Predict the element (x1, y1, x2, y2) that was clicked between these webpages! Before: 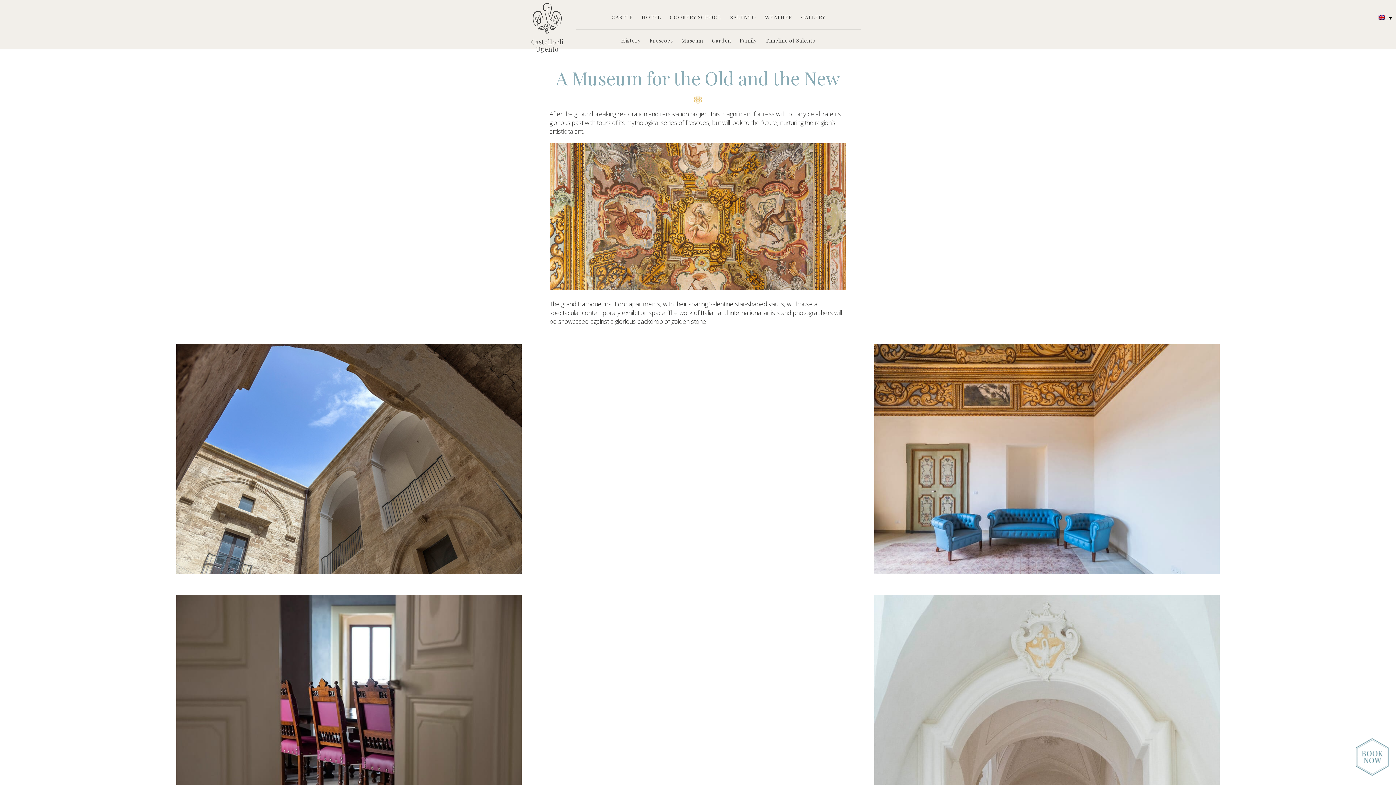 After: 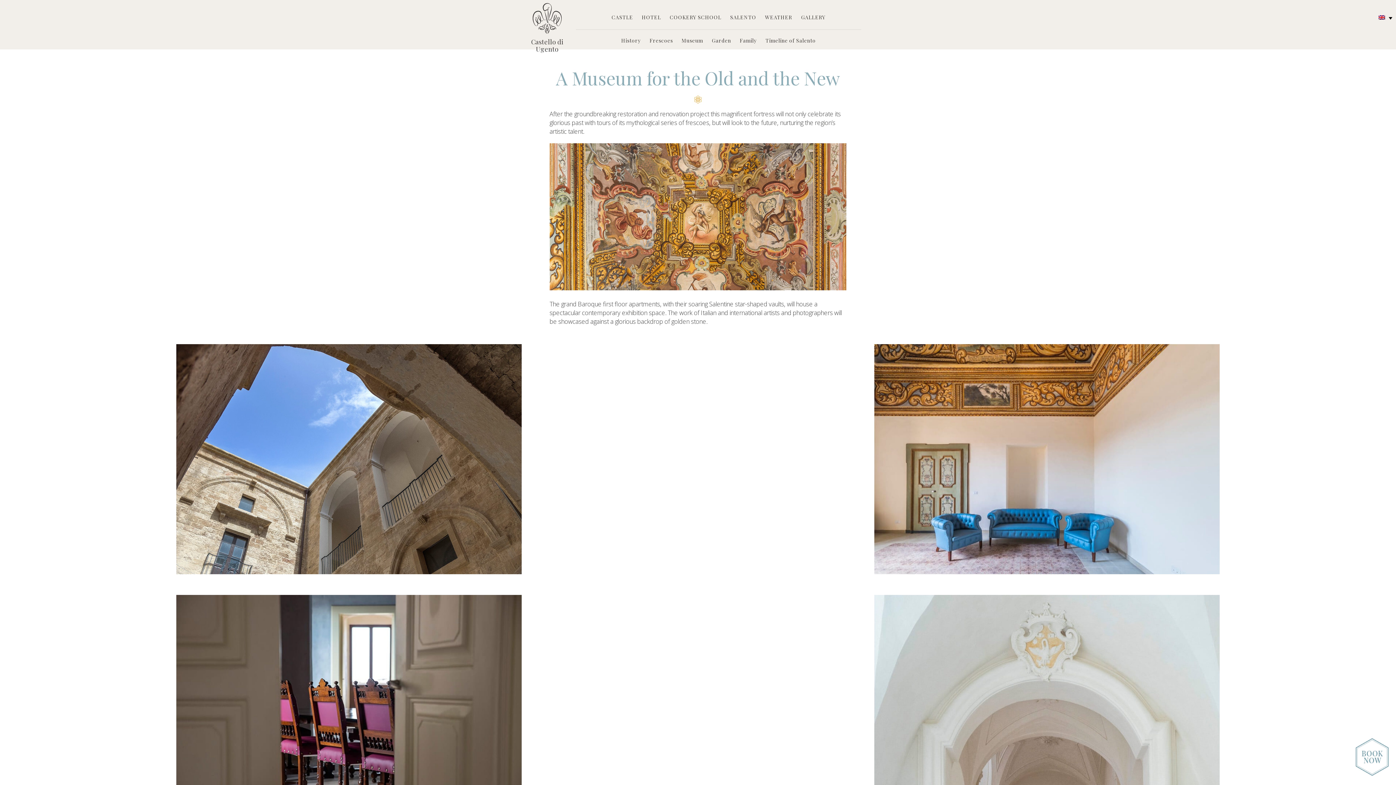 Action: bbox: (1356, 738, 1389, 778)